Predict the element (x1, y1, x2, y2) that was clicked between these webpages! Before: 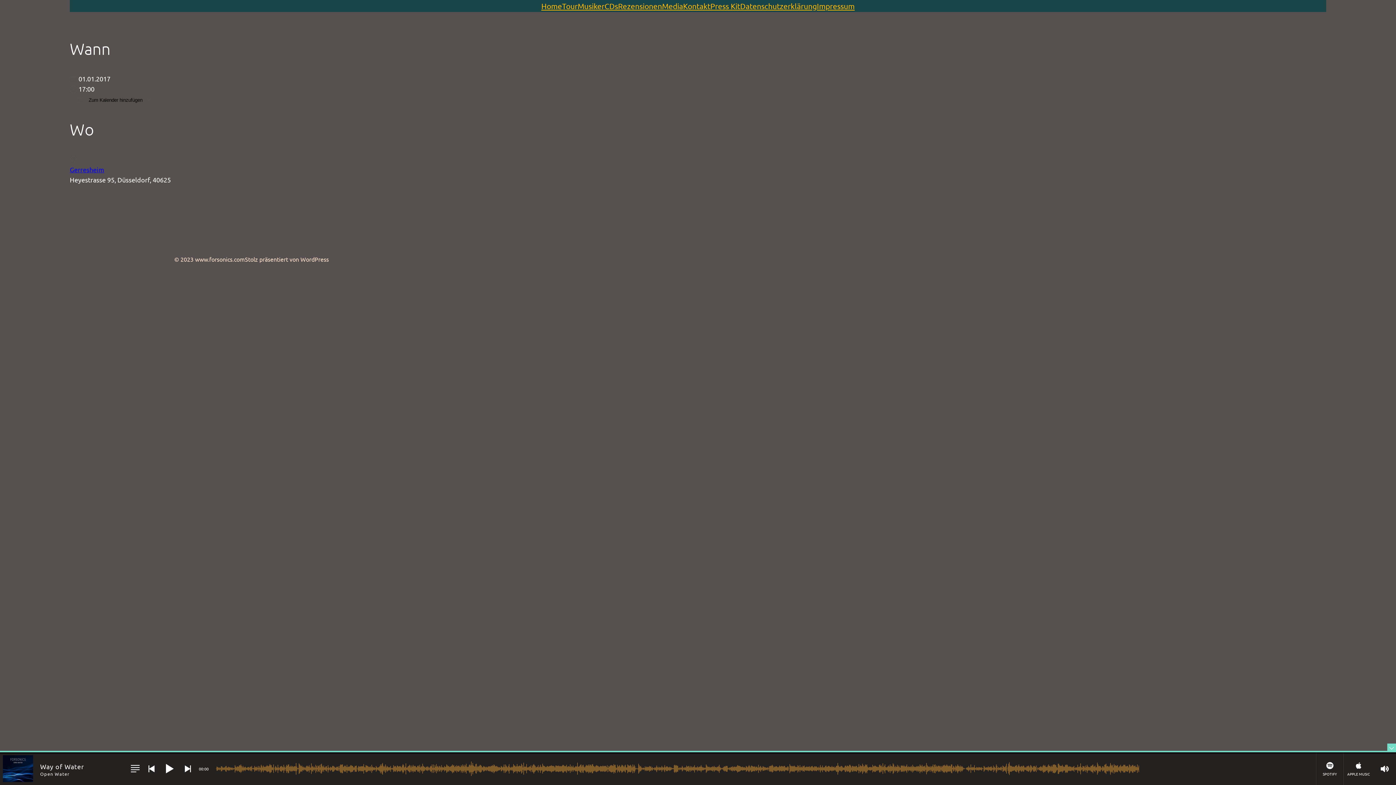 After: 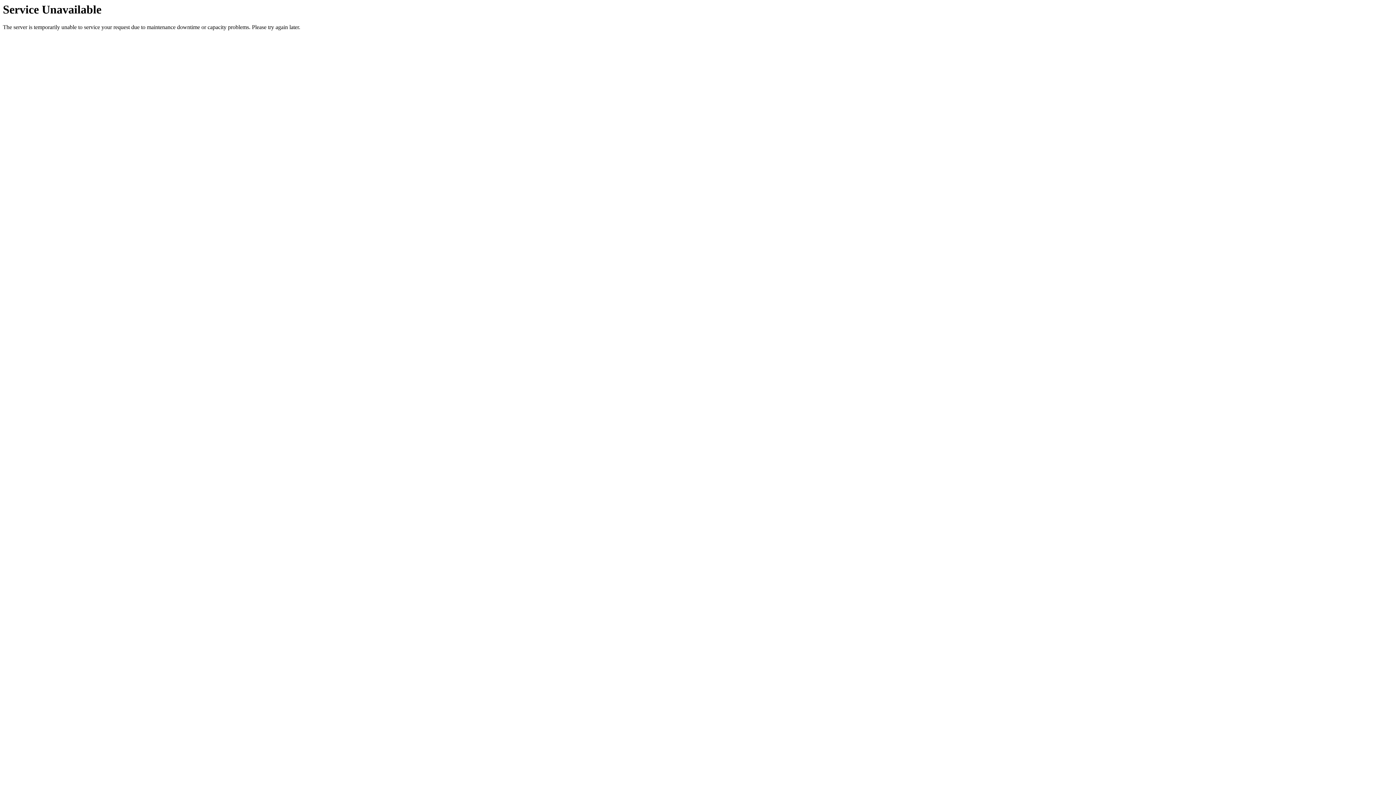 Action: label: Home bbox: (541, 0, 562, 12)